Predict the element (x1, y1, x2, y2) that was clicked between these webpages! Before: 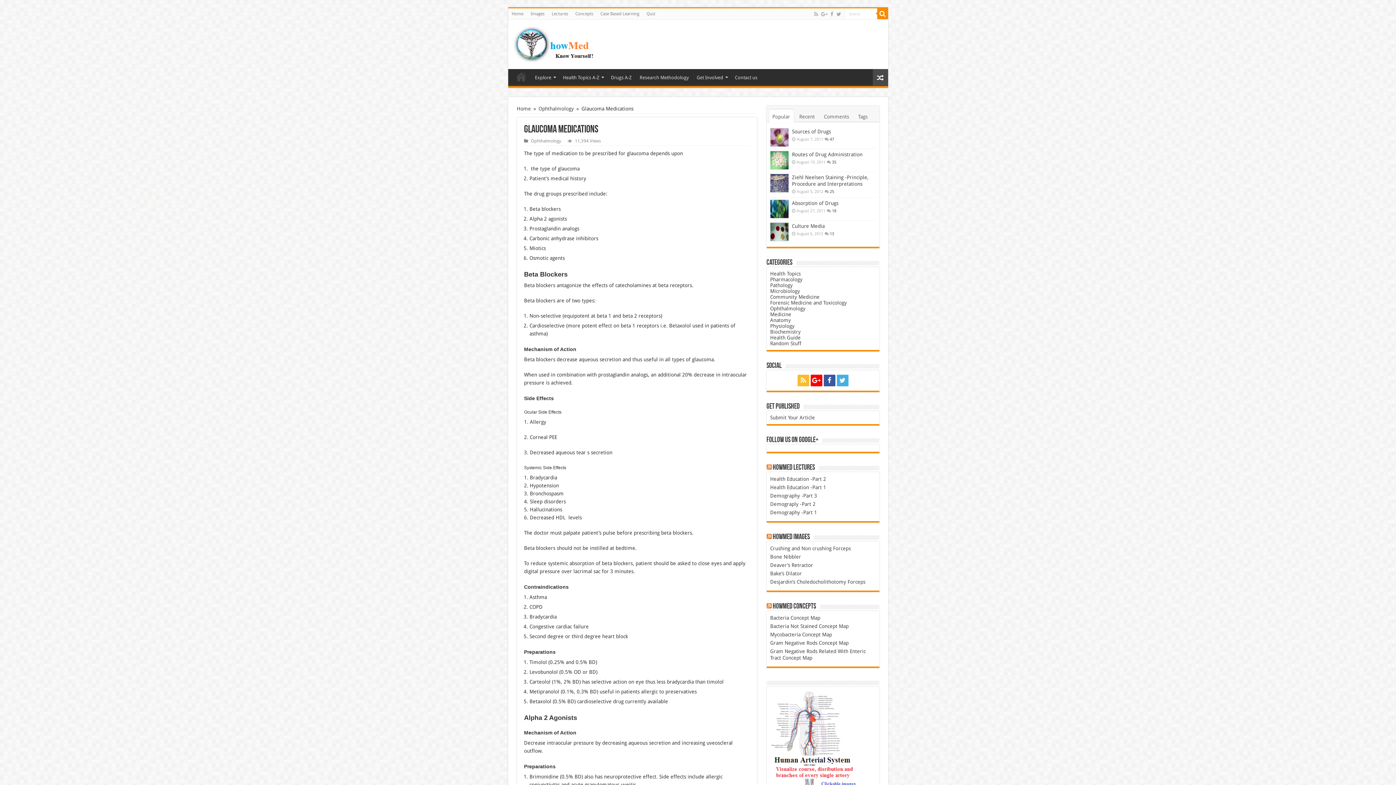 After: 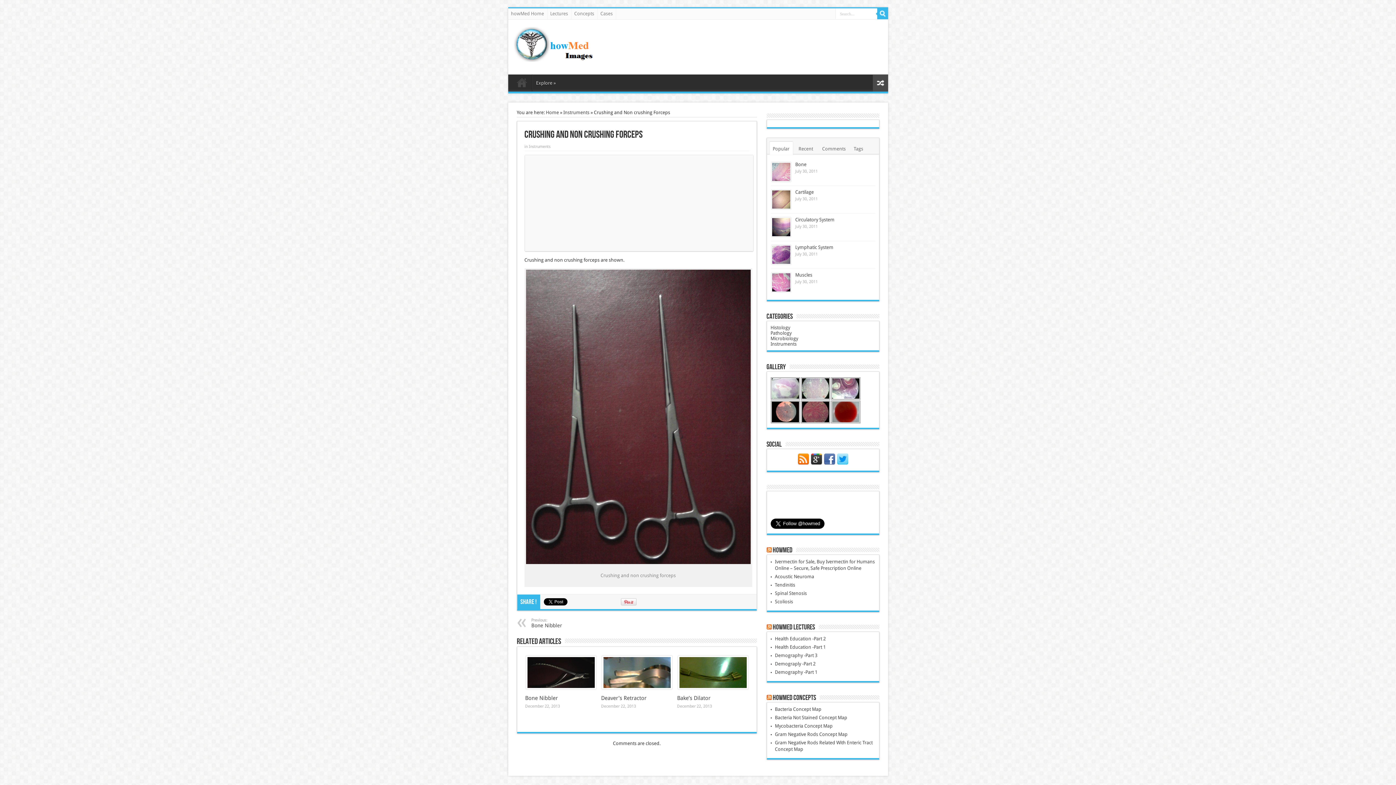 Action: bbox: (770, 545, 851, 551) label: Crushing and Non crushing Forceps